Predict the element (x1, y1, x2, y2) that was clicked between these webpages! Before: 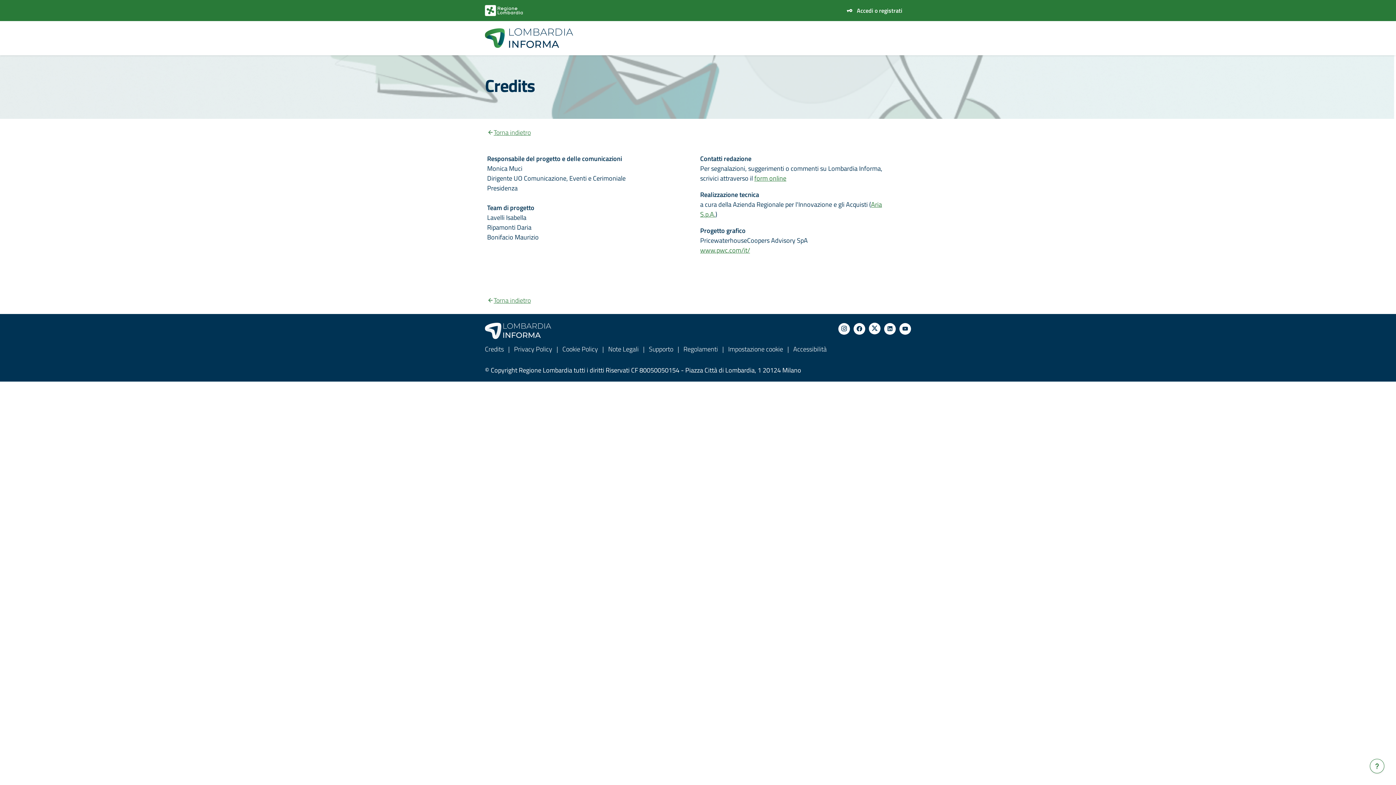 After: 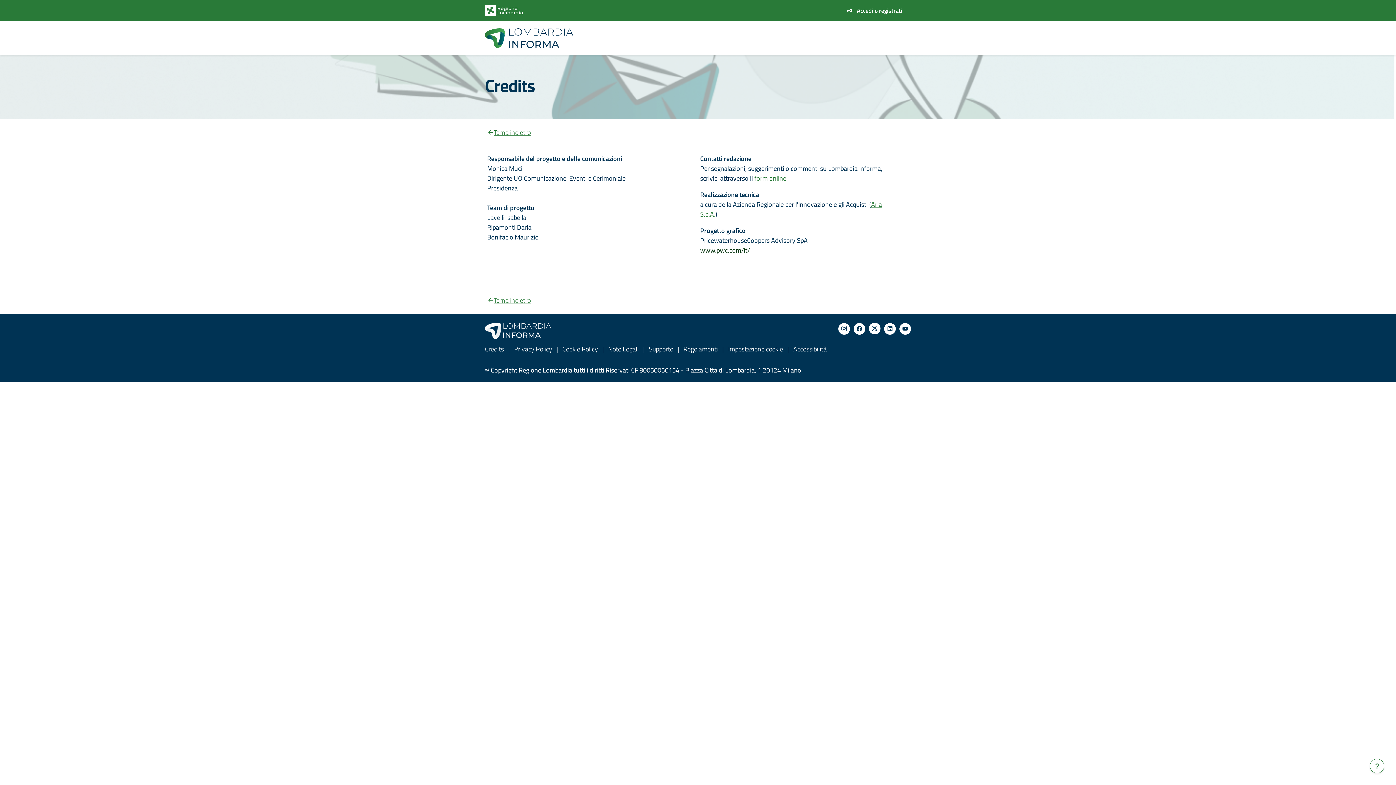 Action: label: www.pwc.com/it/ bbox: (700, 245, 750, 255)